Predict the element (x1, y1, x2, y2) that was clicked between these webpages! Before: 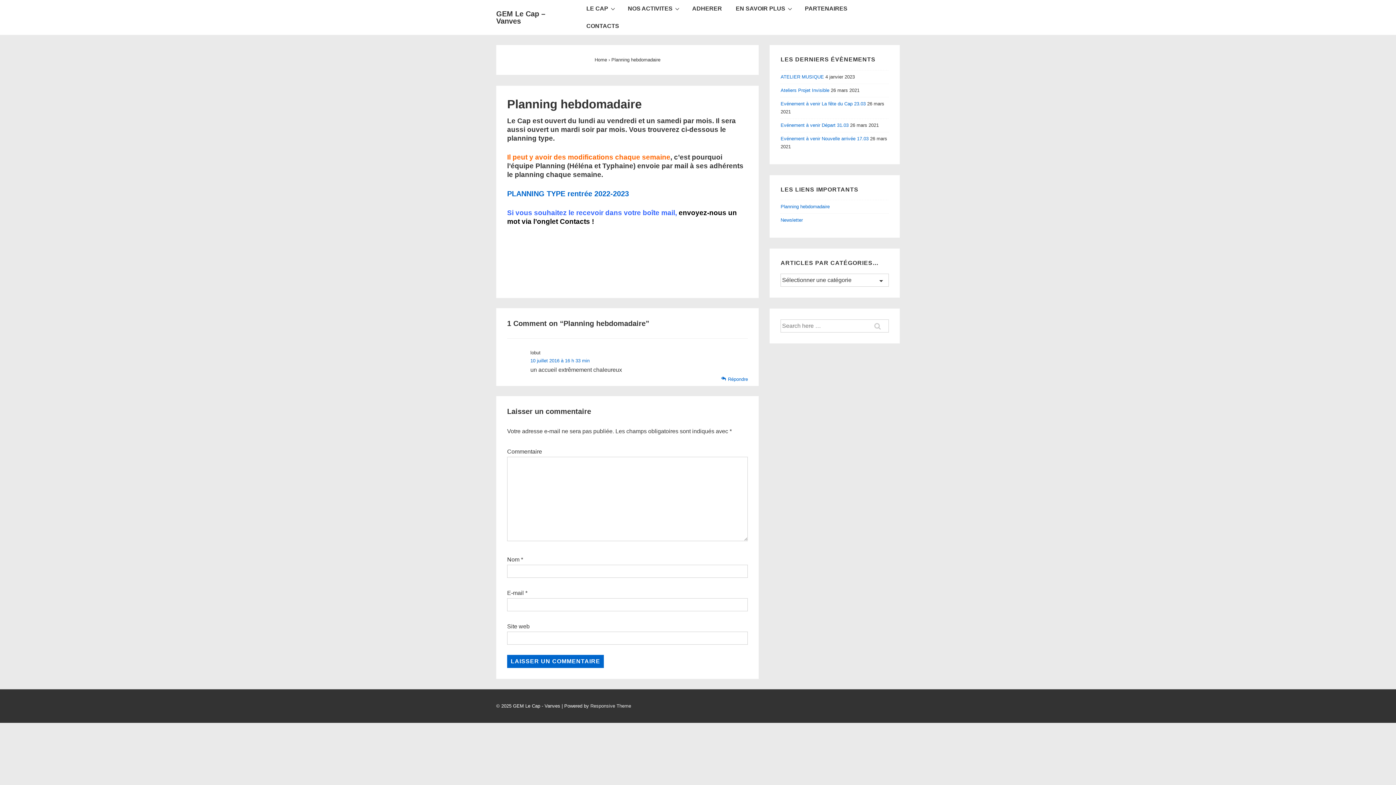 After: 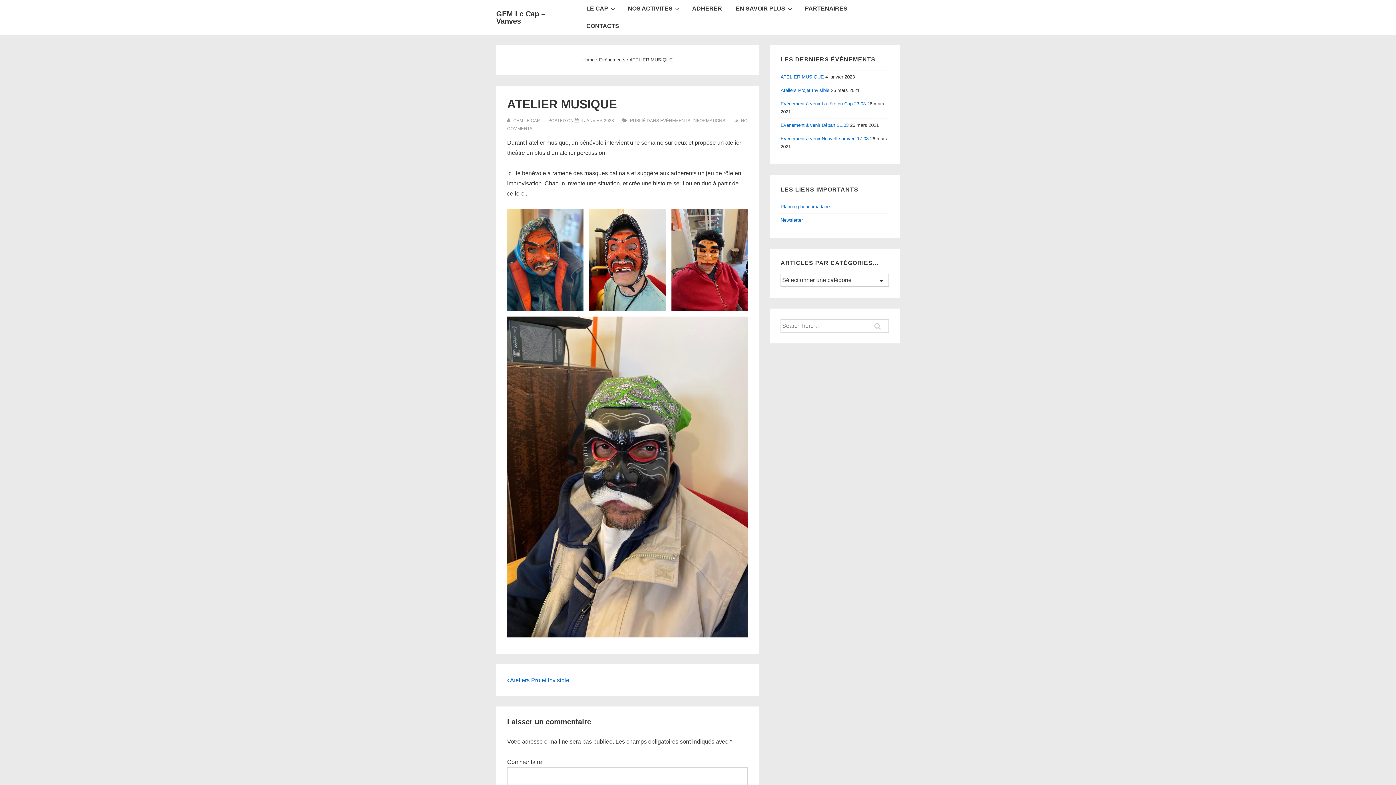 Action: label: ATELIER MUSIQUE bbox: (780, 74, 824, 79)